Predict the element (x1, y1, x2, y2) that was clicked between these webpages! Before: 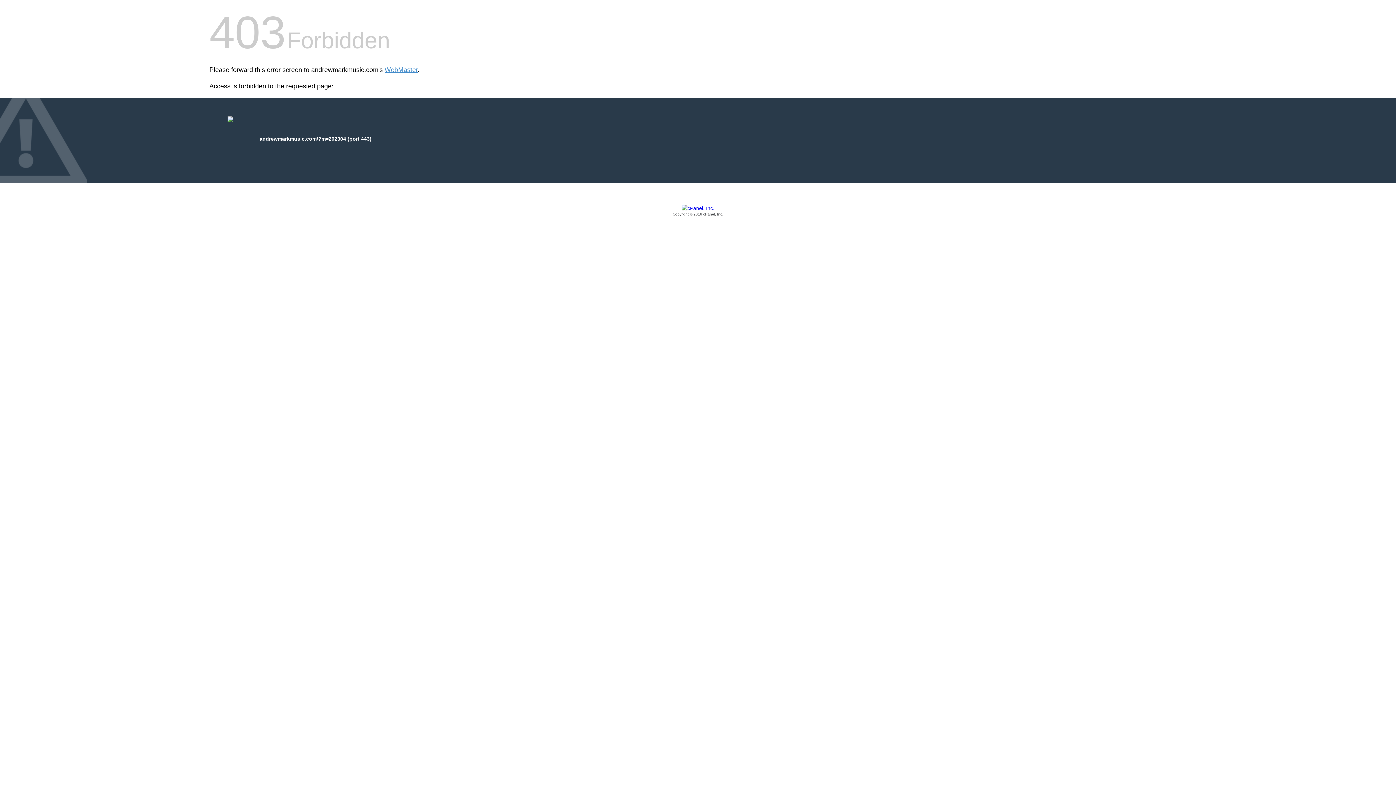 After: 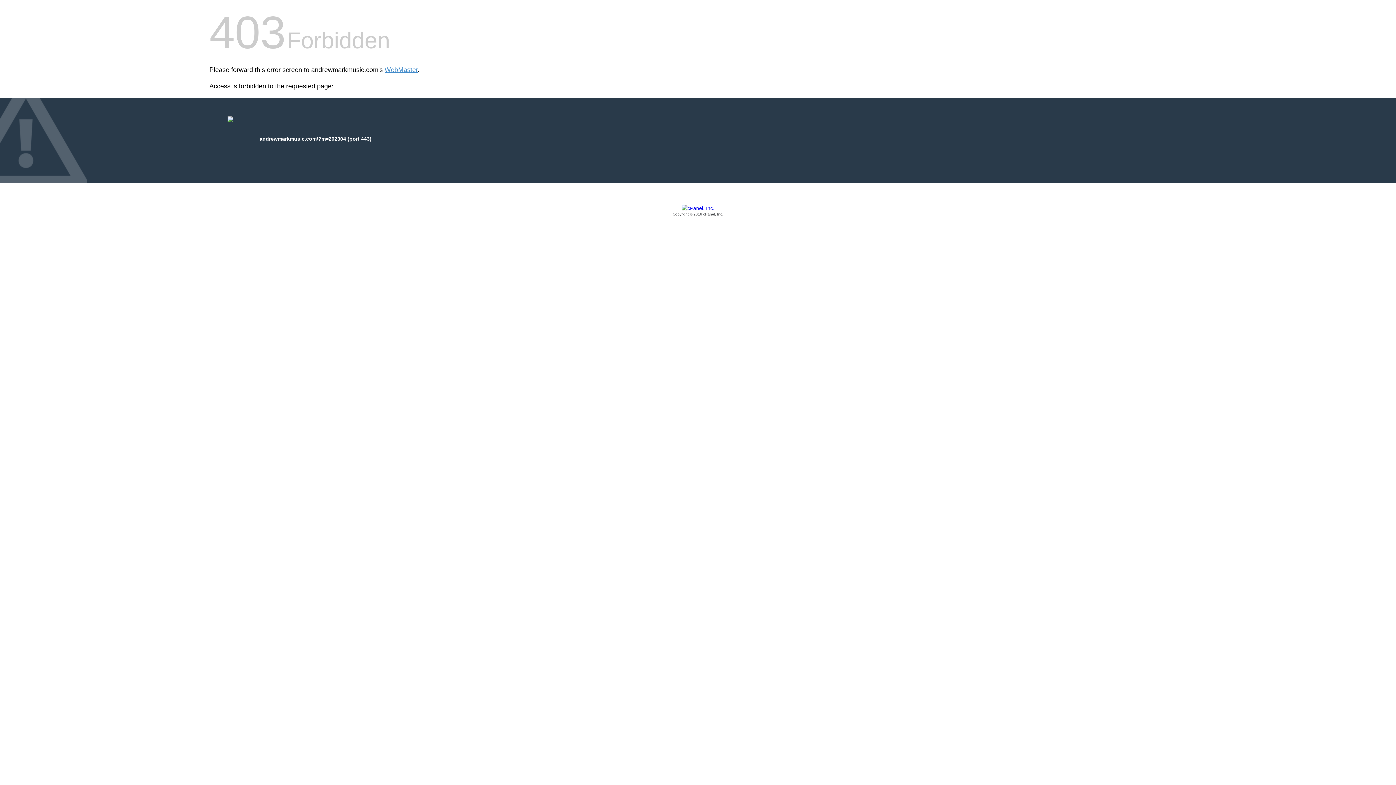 Action: bbox: (209, 205, 1186, 217) label: Copyright © 2016 cPanel, Inc.